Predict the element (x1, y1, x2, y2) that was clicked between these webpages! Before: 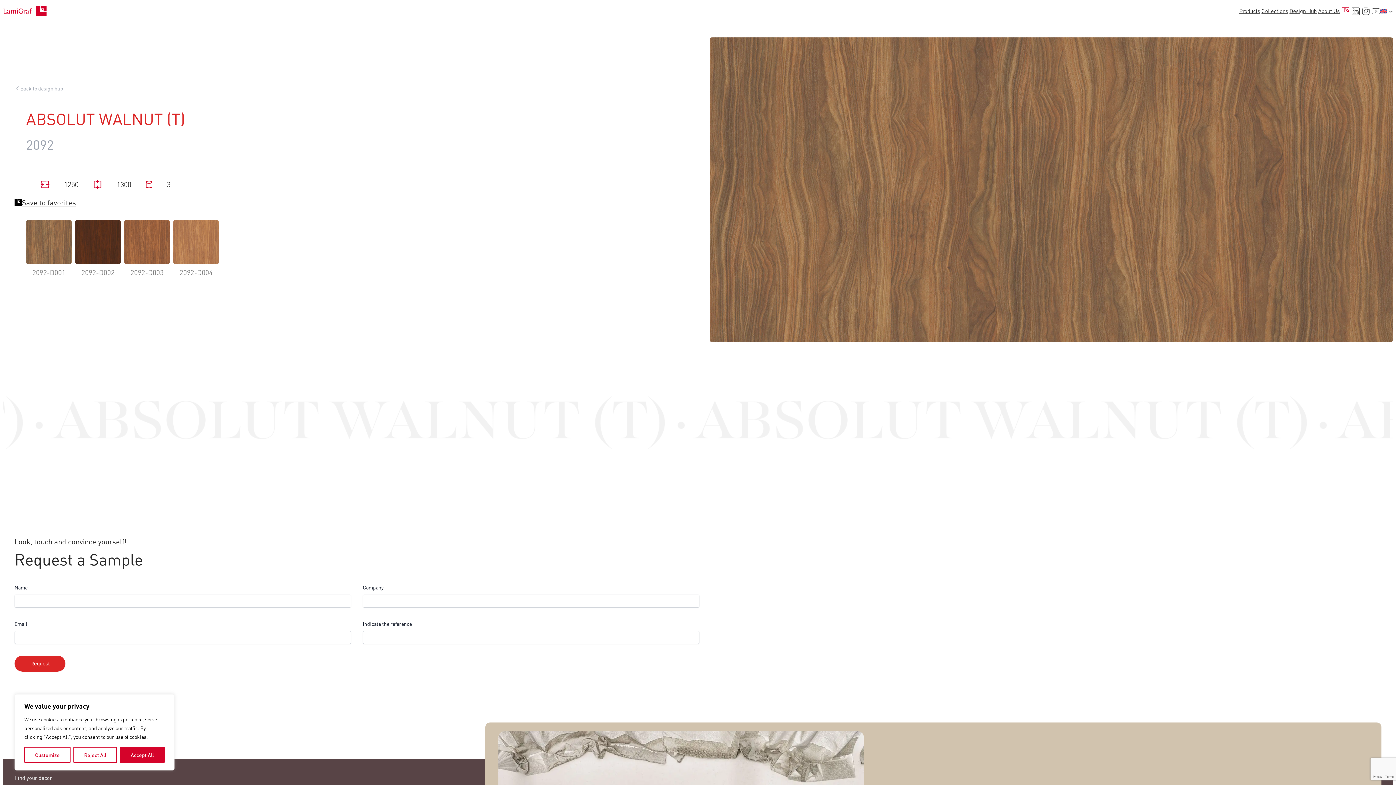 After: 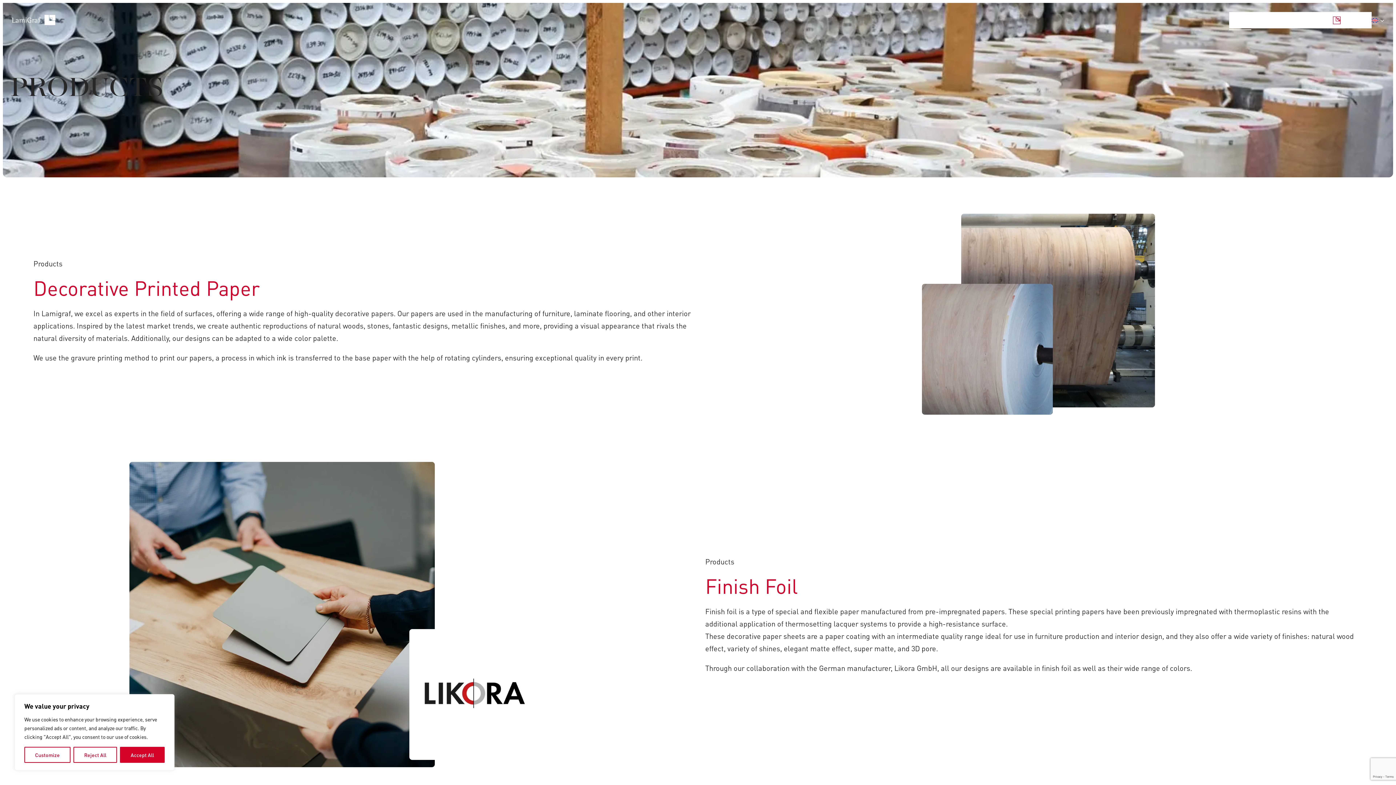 Action: label: Products bbox: (1238, 2, 1260, 19)